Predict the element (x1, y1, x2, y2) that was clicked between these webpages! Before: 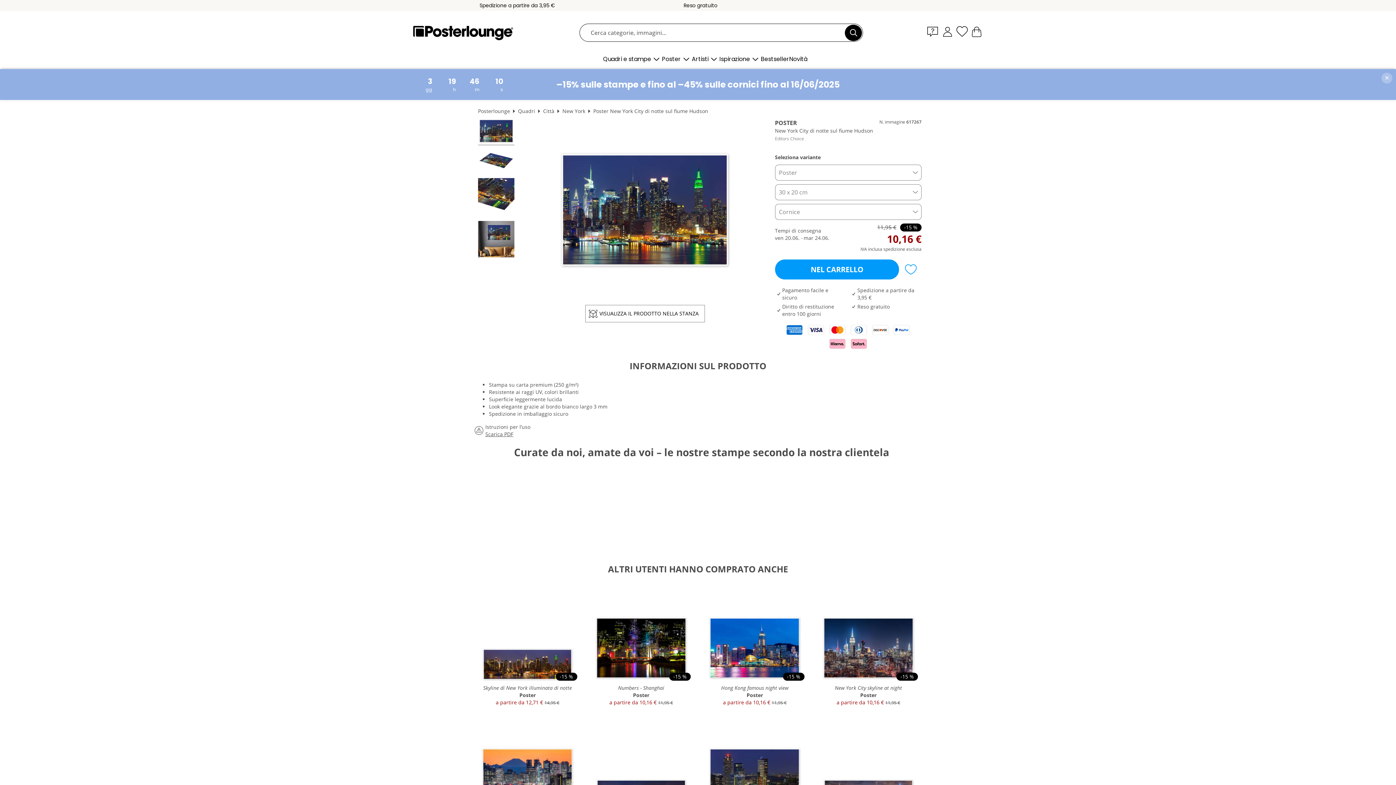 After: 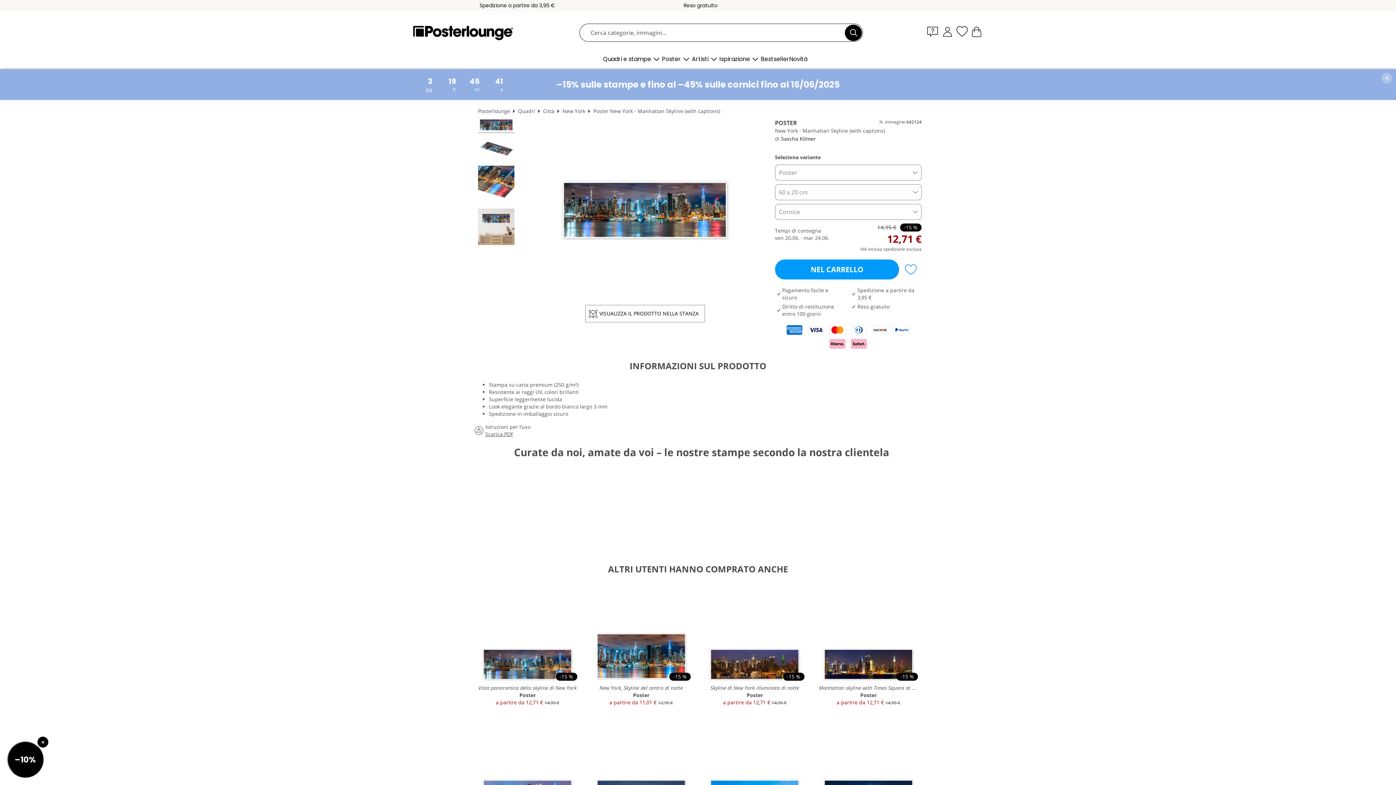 Action: bbox: (815, 715, 921, 839) label: -15 %
New York - Manhattan Skyline (with captions)
Poster
a partire da 12,71 € 14,95 €